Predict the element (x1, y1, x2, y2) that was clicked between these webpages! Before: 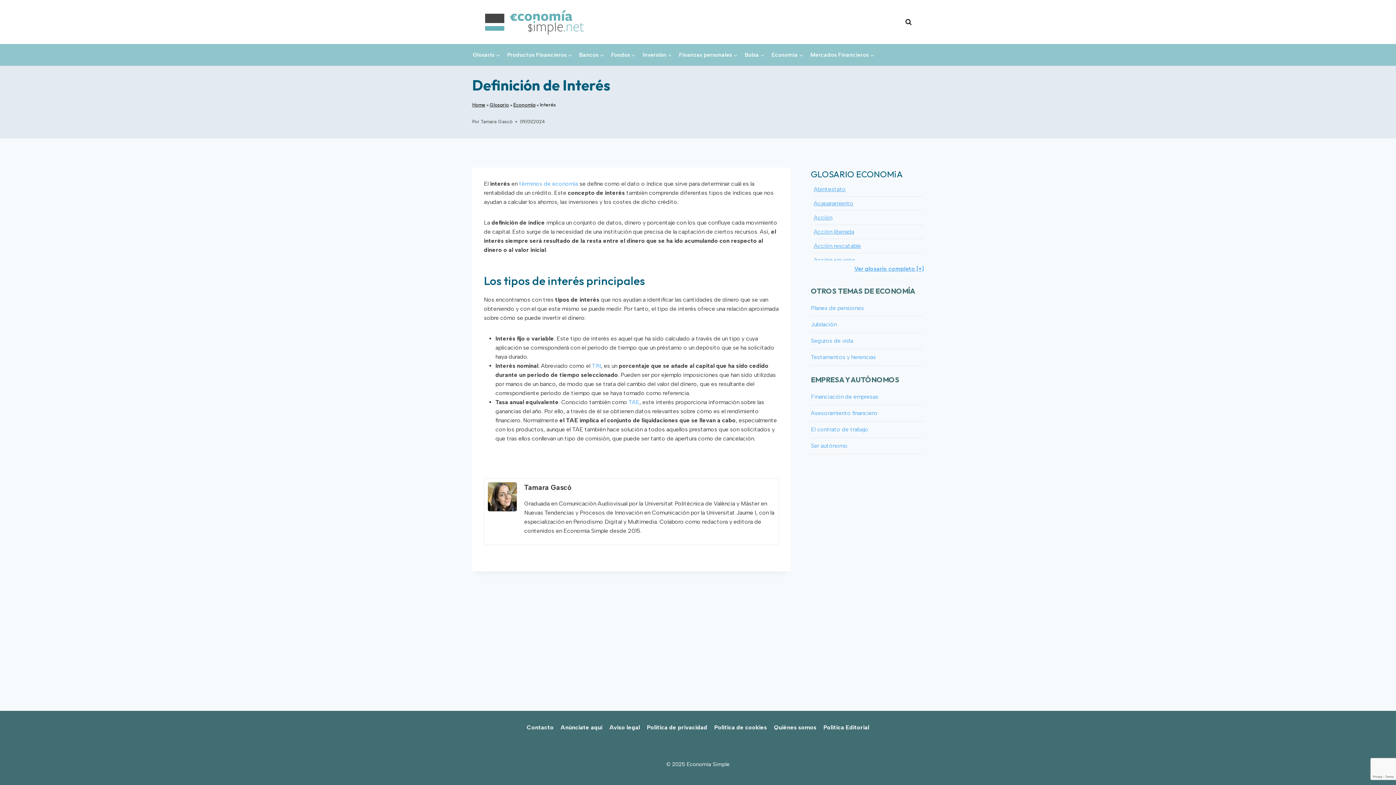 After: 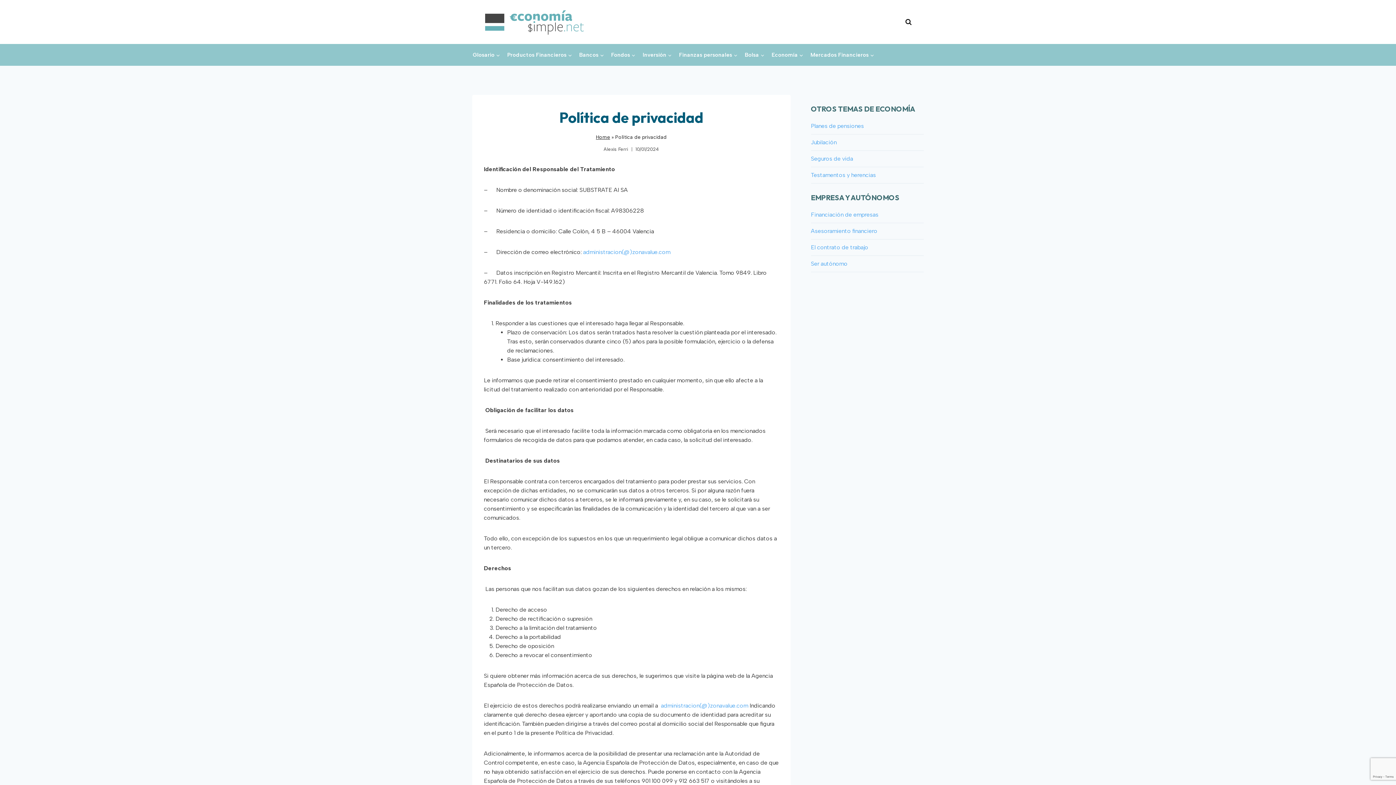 Action: label: Política de privacidad bbox: (643, 722, 710, 733)